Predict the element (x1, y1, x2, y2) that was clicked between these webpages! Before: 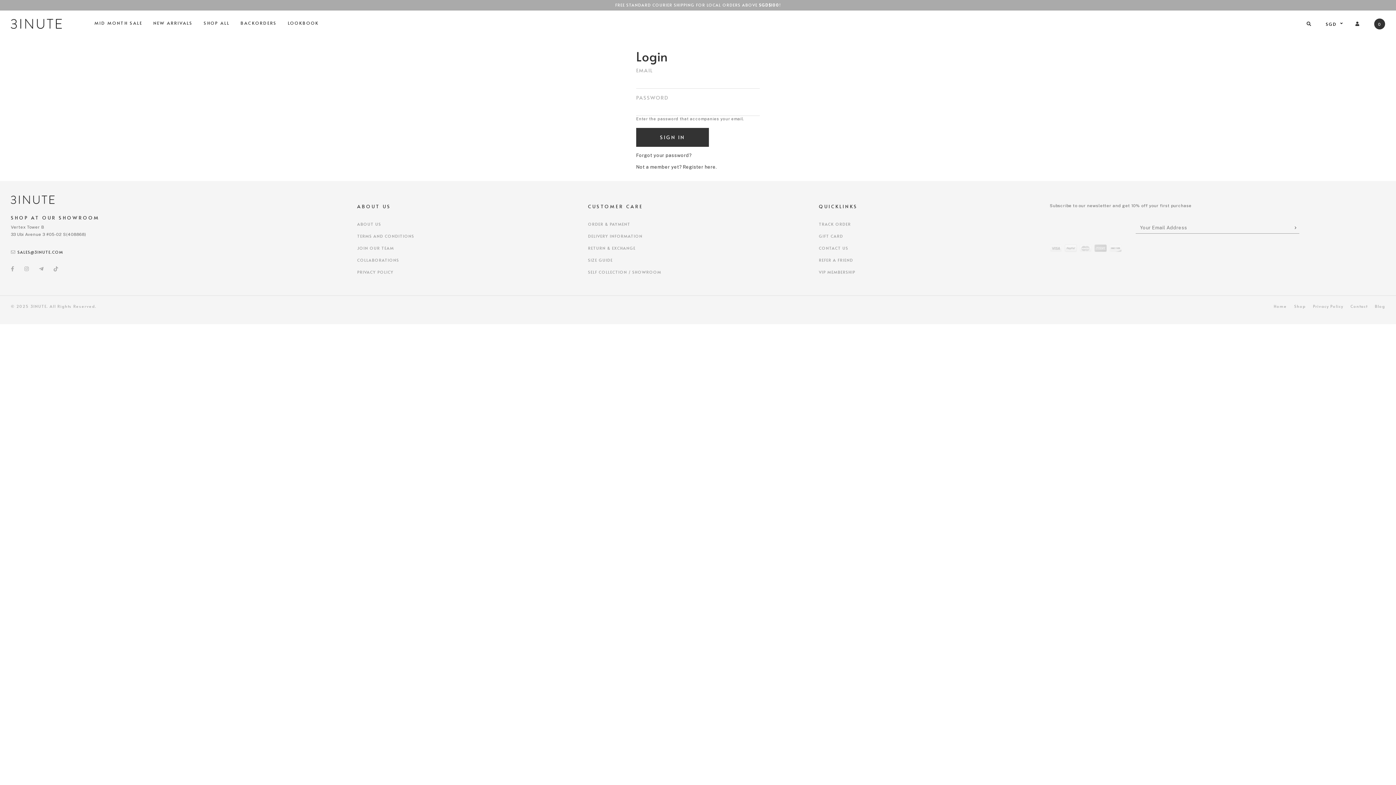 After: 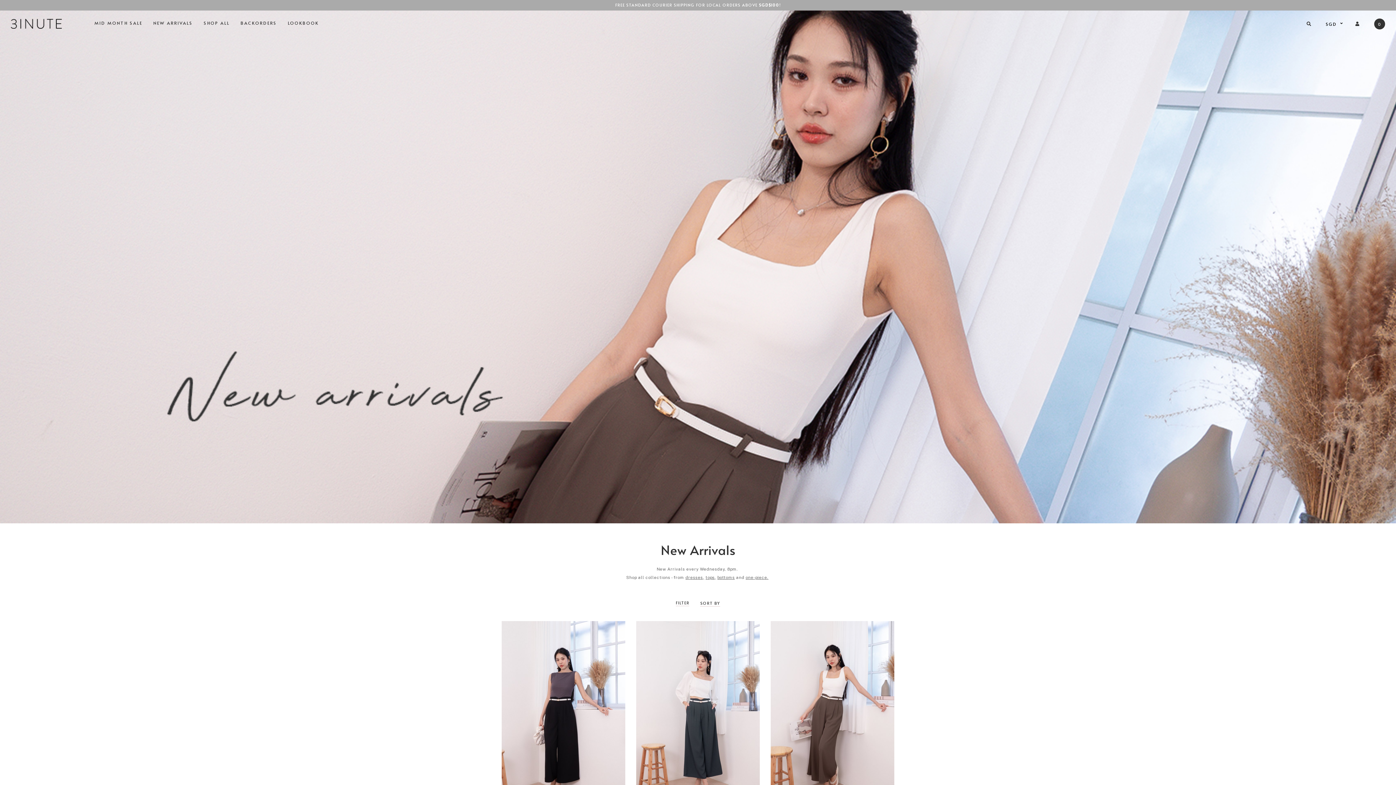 Action: label: NEW ARRIVALS bbox: (153, 10, 192, 35)